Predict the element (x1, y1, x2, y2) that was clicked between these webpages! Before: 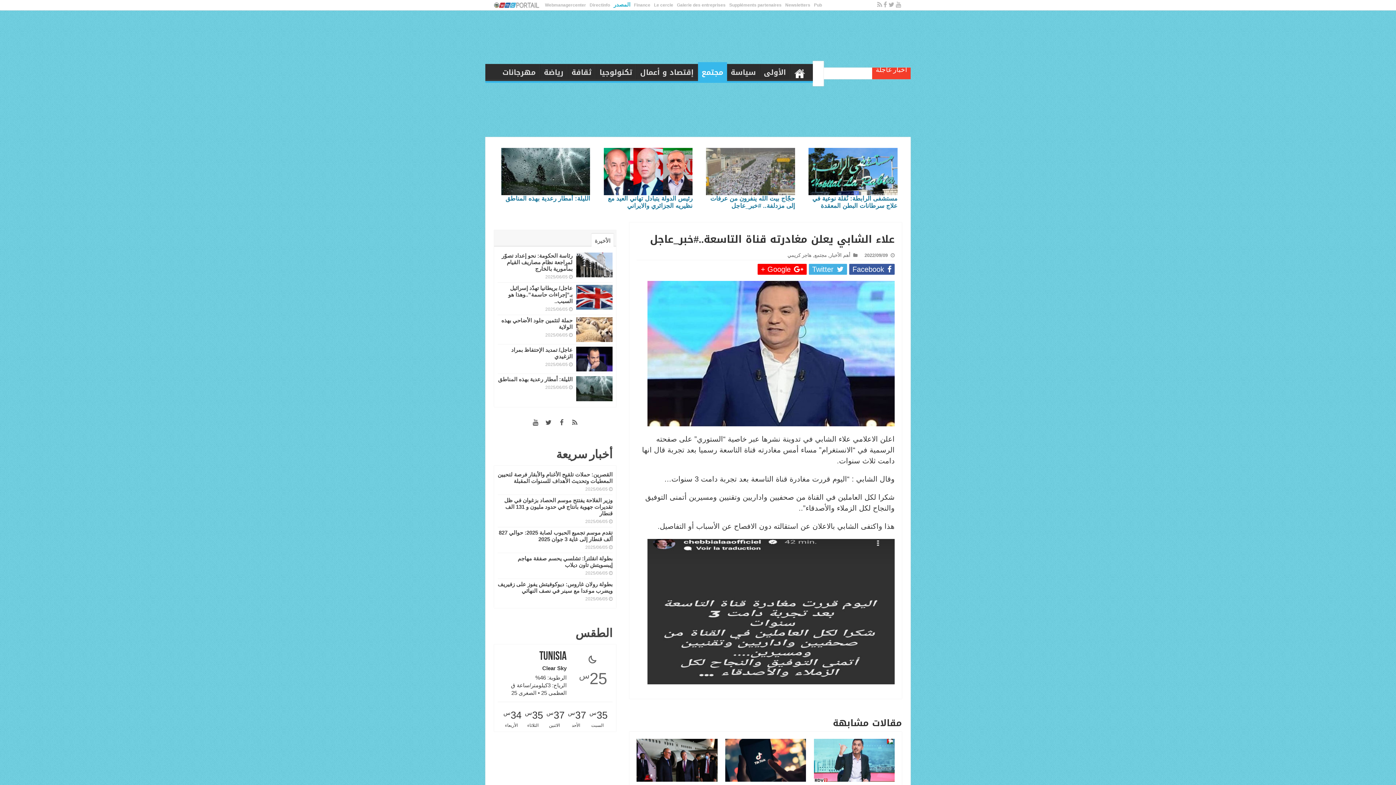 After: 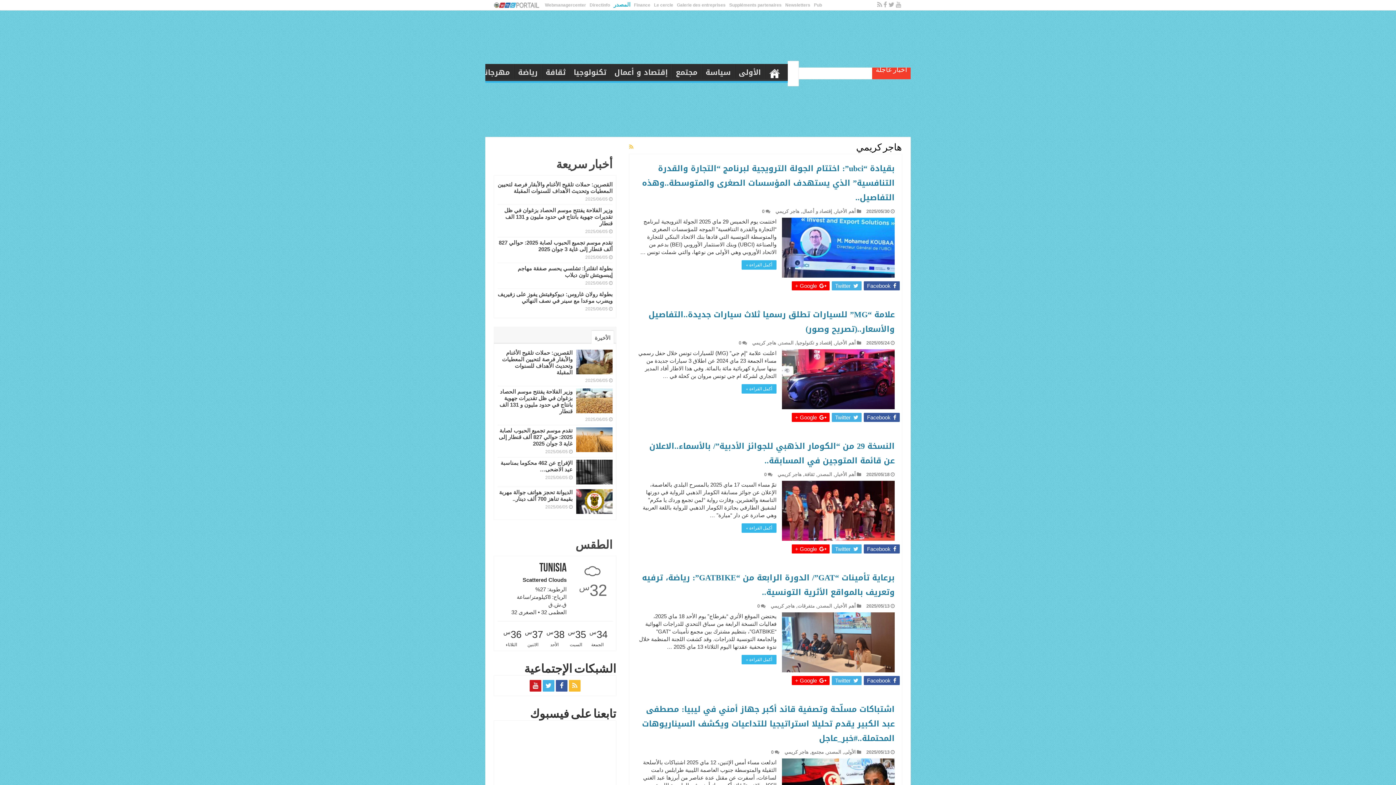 Action: label: هاجر كريمي bbox: (787, 252, 811, 258)